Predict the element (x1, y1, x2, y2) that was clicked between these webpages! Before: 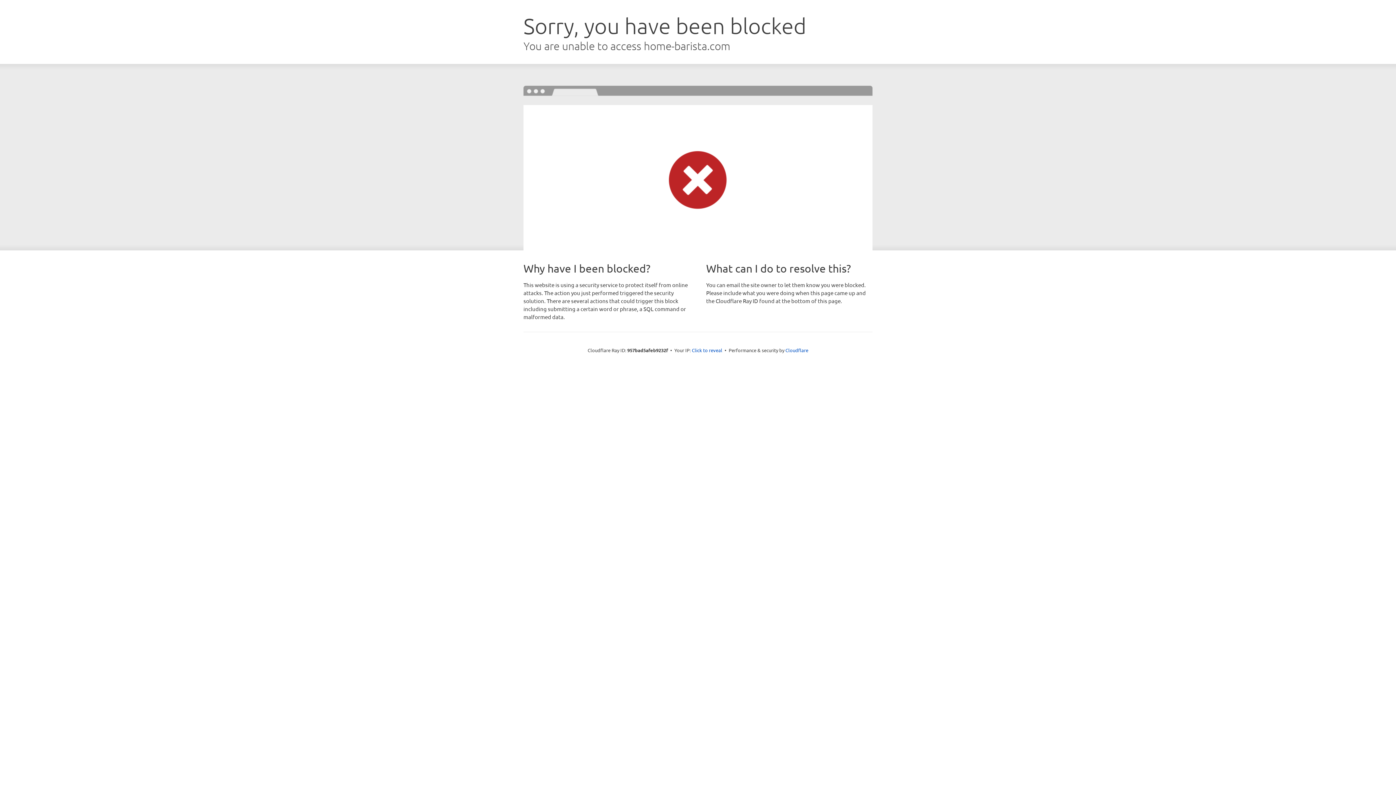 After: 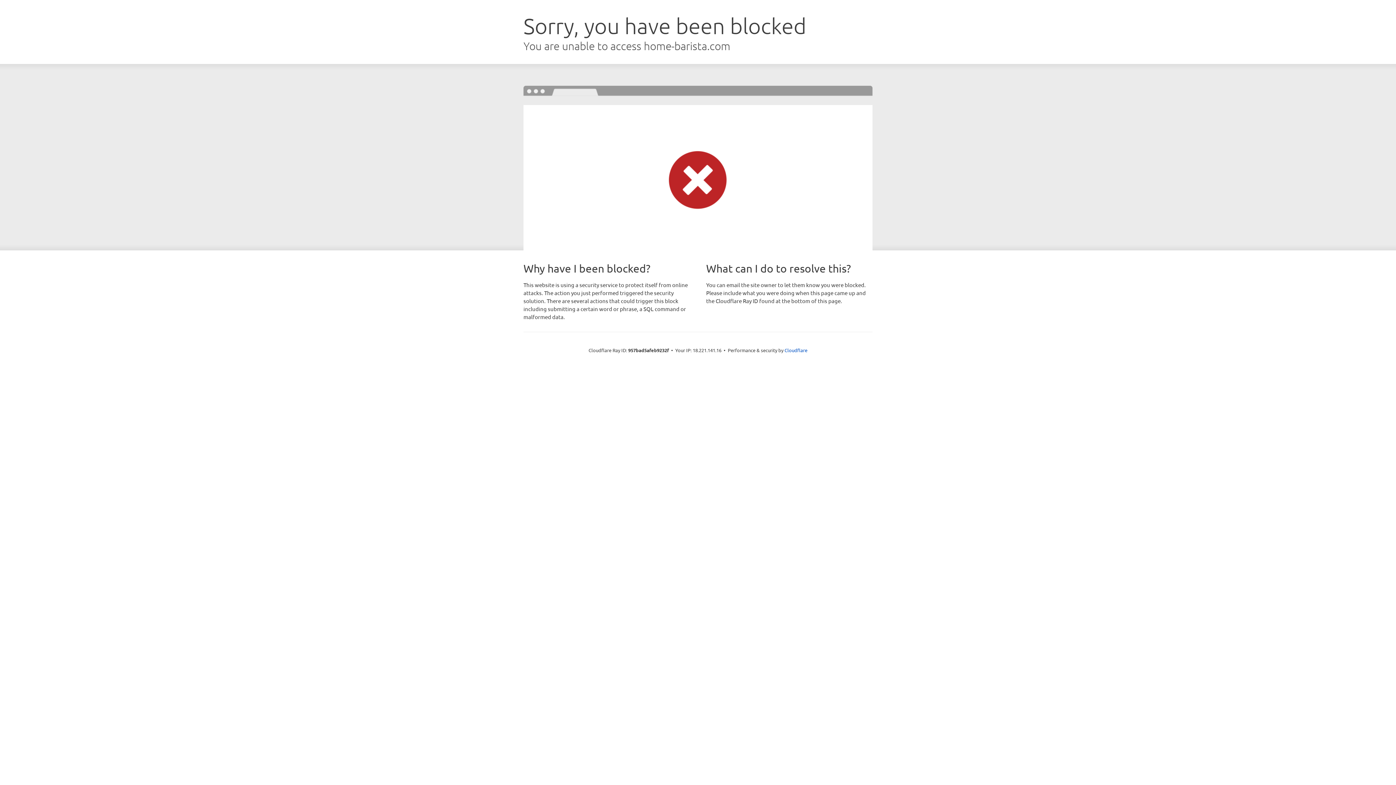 Action: label: Click to reveal bbox: (692, 346, 722, 353)